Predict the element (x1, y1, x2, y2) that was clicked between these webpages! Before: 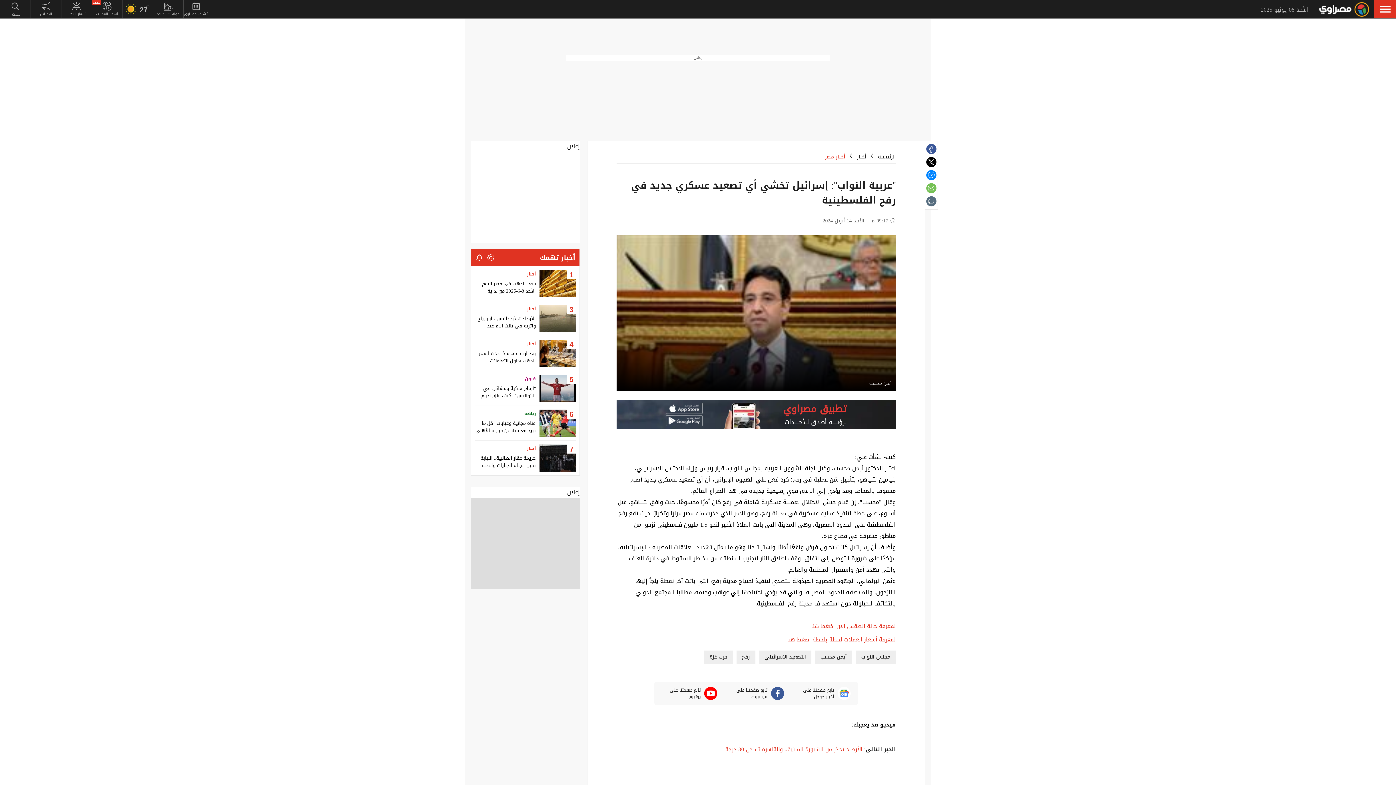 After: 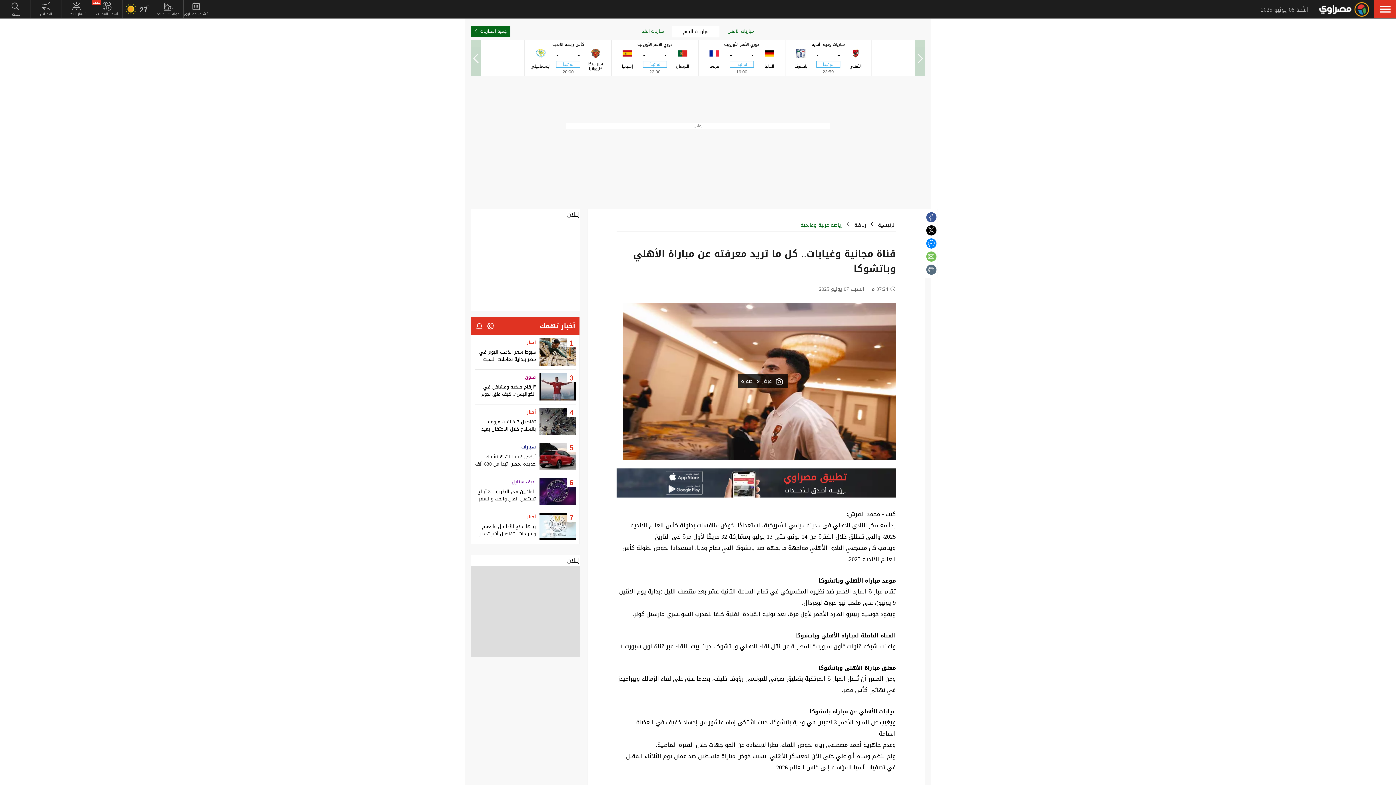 Action: bbox: (539, 409, 576, 436)